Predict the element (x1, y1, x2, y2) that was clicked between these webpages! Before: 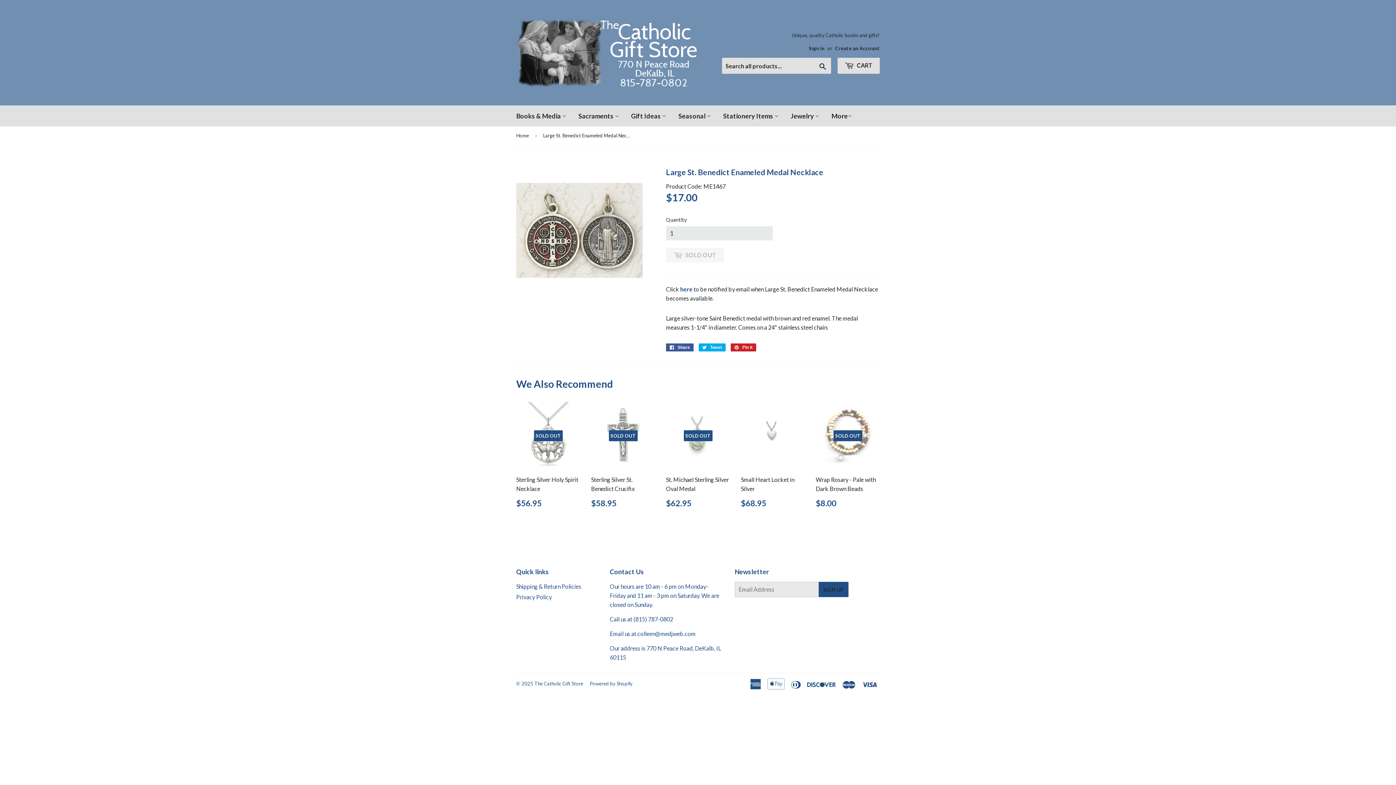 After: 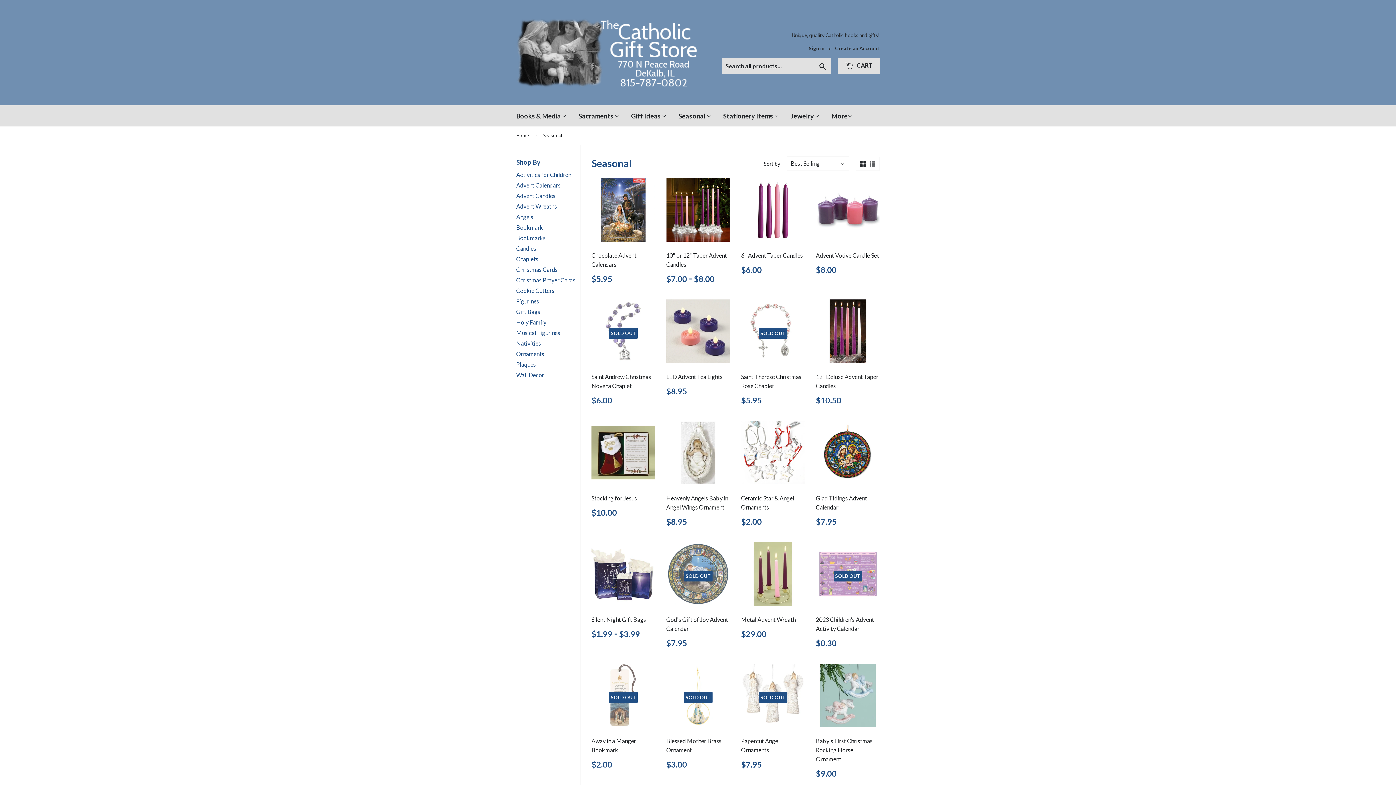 Action: label: Seasonal  bbox: (673, 105, 716, 126)